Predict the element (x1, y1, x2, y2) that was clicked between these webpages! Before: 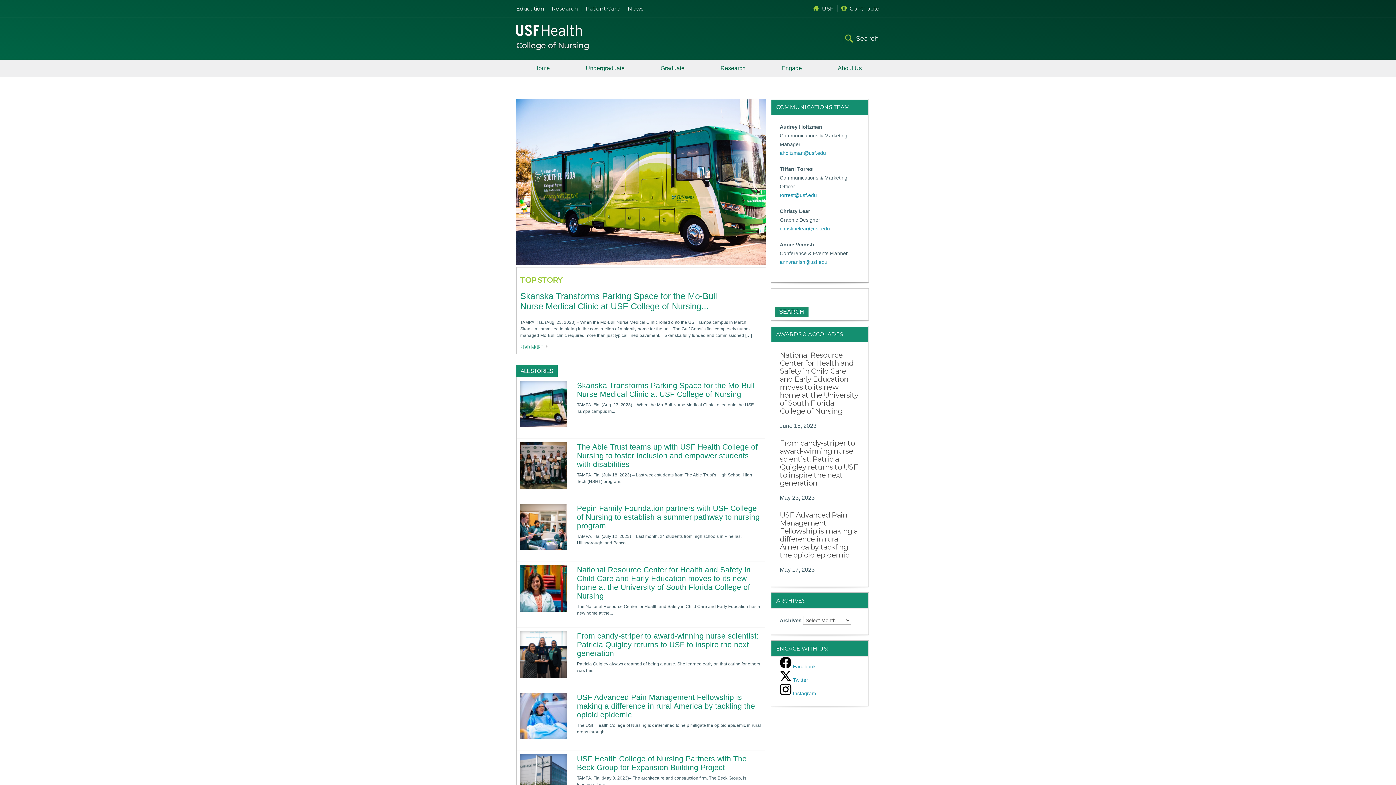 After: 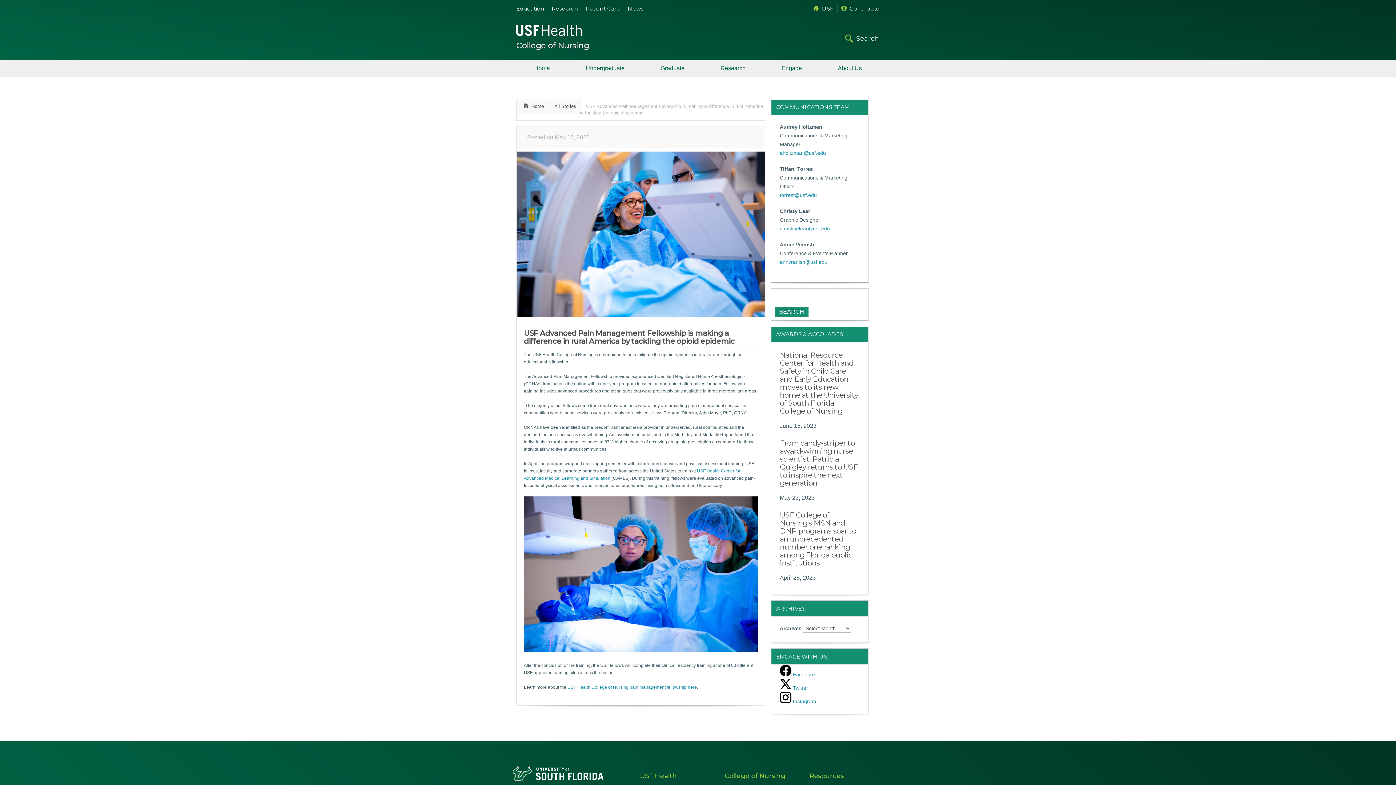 Action: bbox: (780, 507, 860, 559) label: USF Advanced Pain Management Fellowship is making a difference in rural America by tackling the opioid epidemic